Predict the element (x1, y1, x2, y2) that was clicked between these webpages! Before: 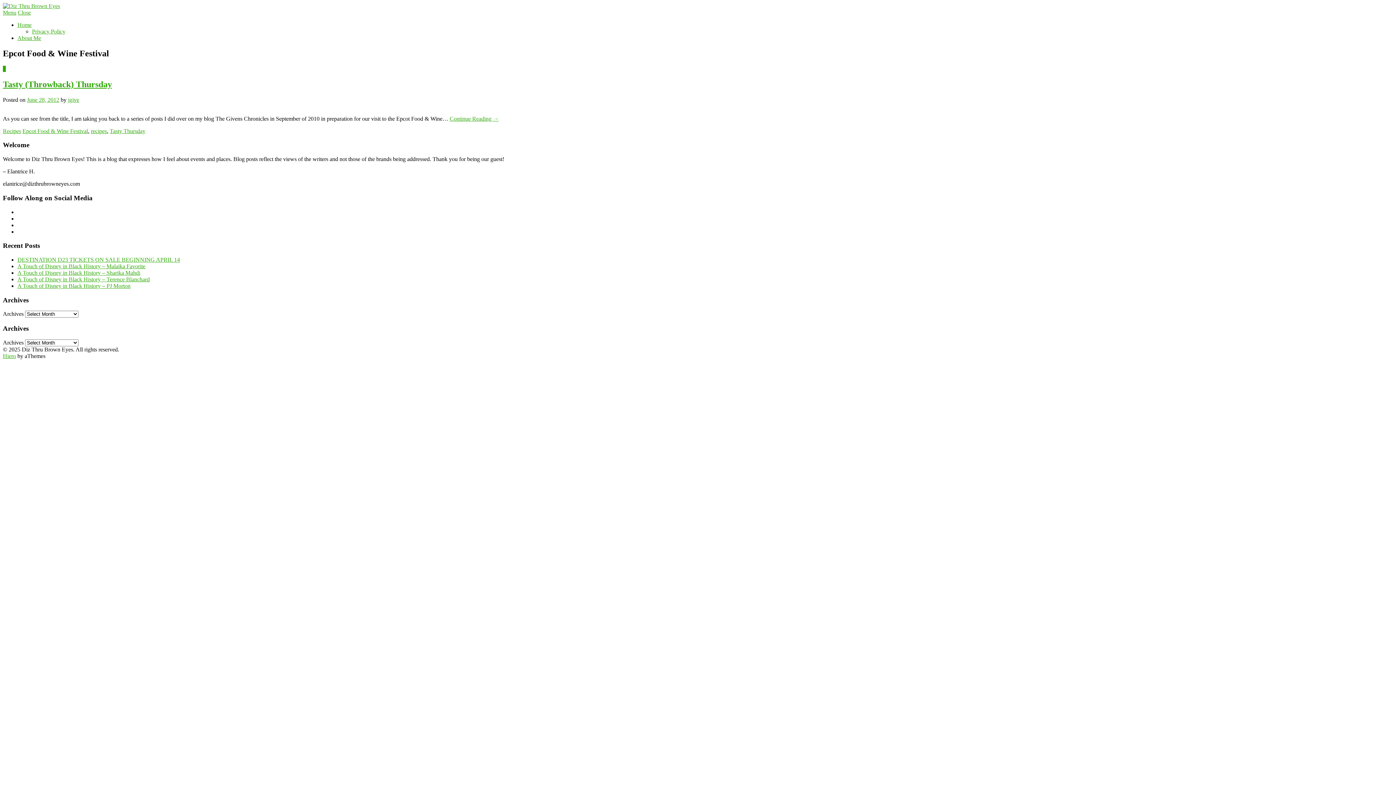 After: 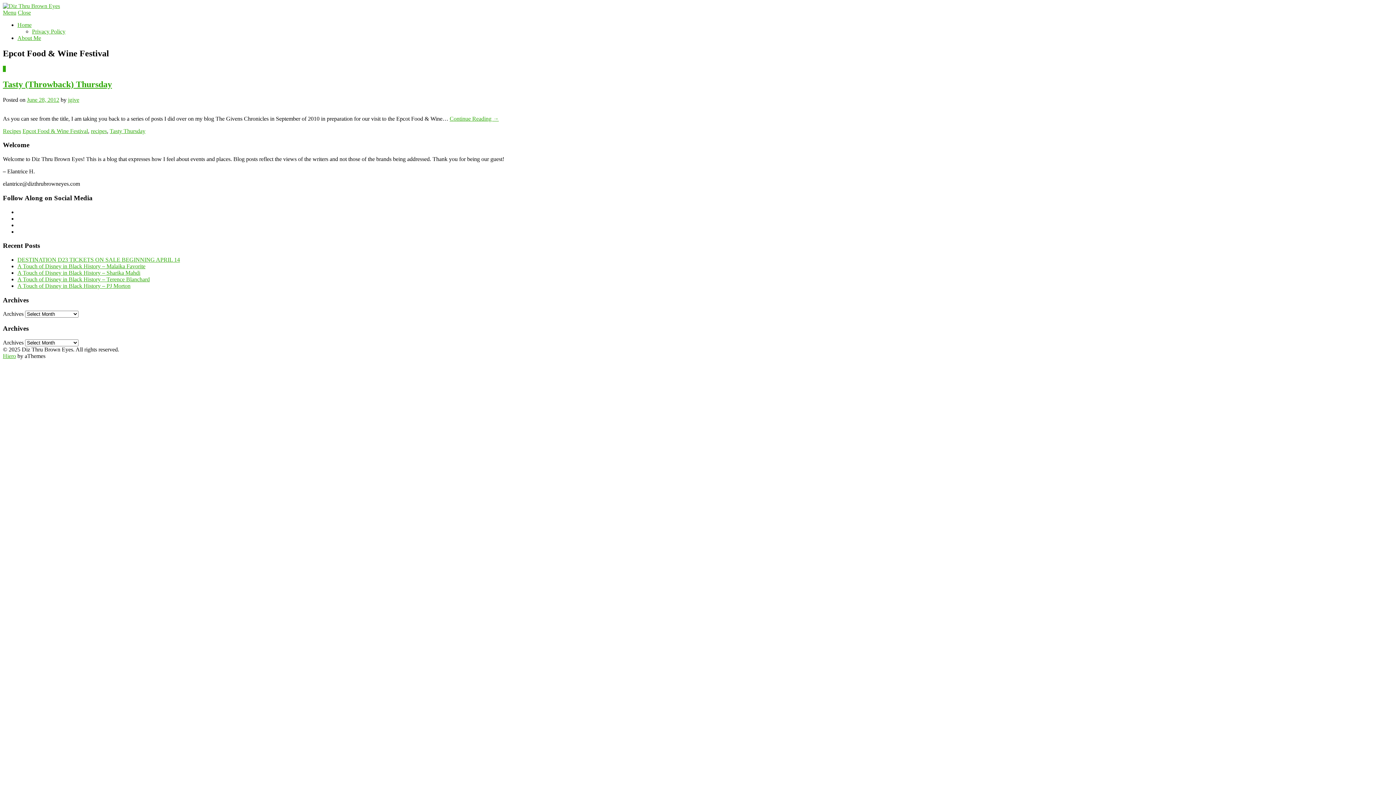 Action: bbox: (17, 9, 30, 15) label: Close